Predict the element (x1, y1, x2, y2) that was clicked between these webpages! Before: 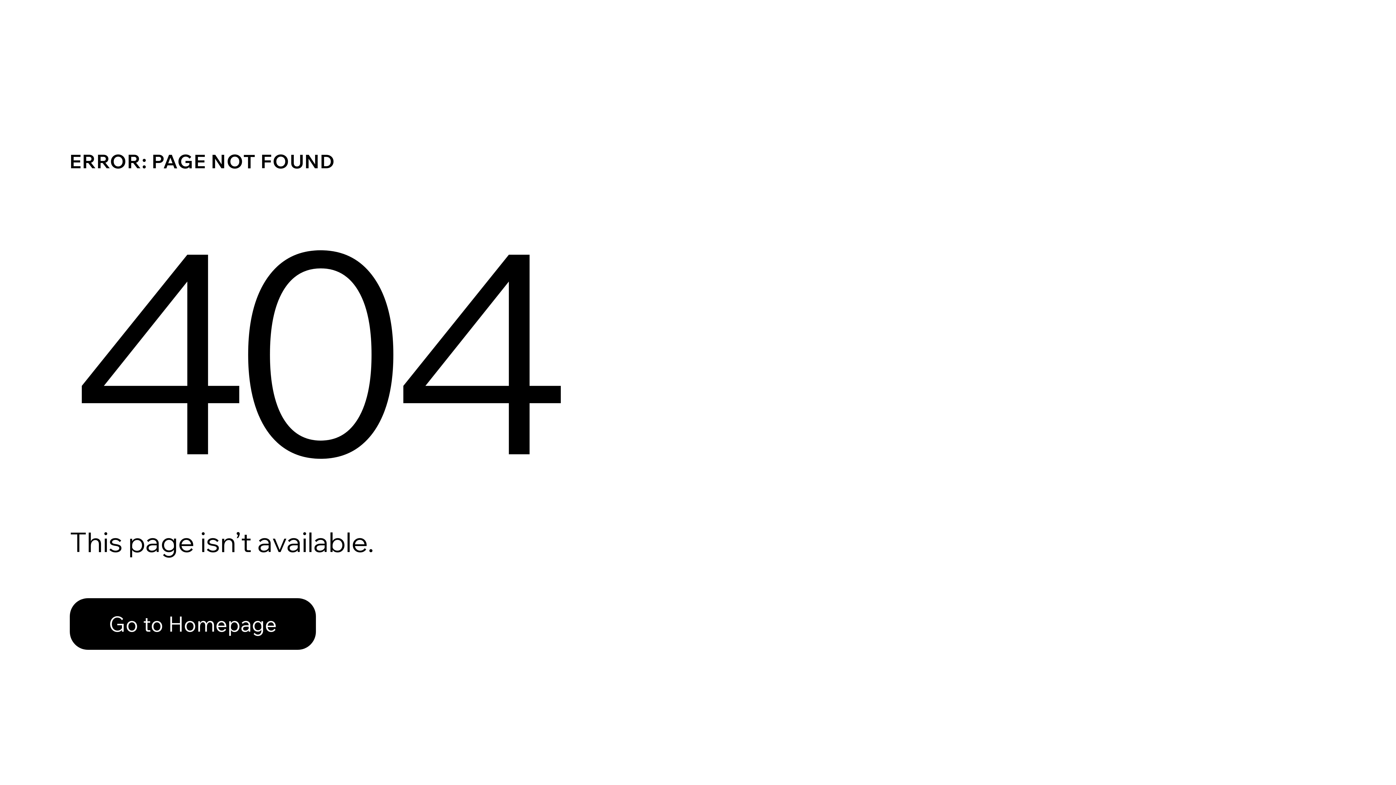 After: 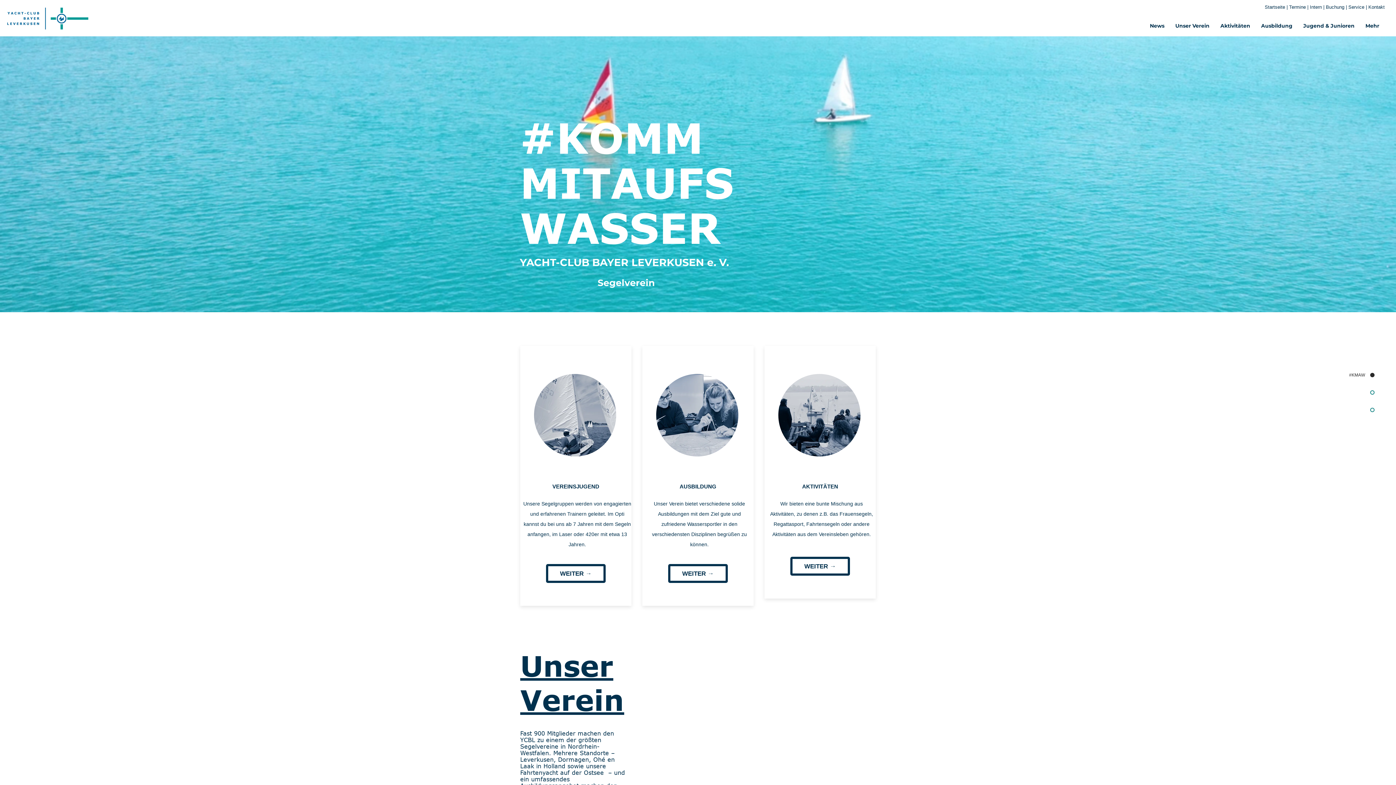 Action: bbox: (69, 598, 316, 650) label: Go to Homepage